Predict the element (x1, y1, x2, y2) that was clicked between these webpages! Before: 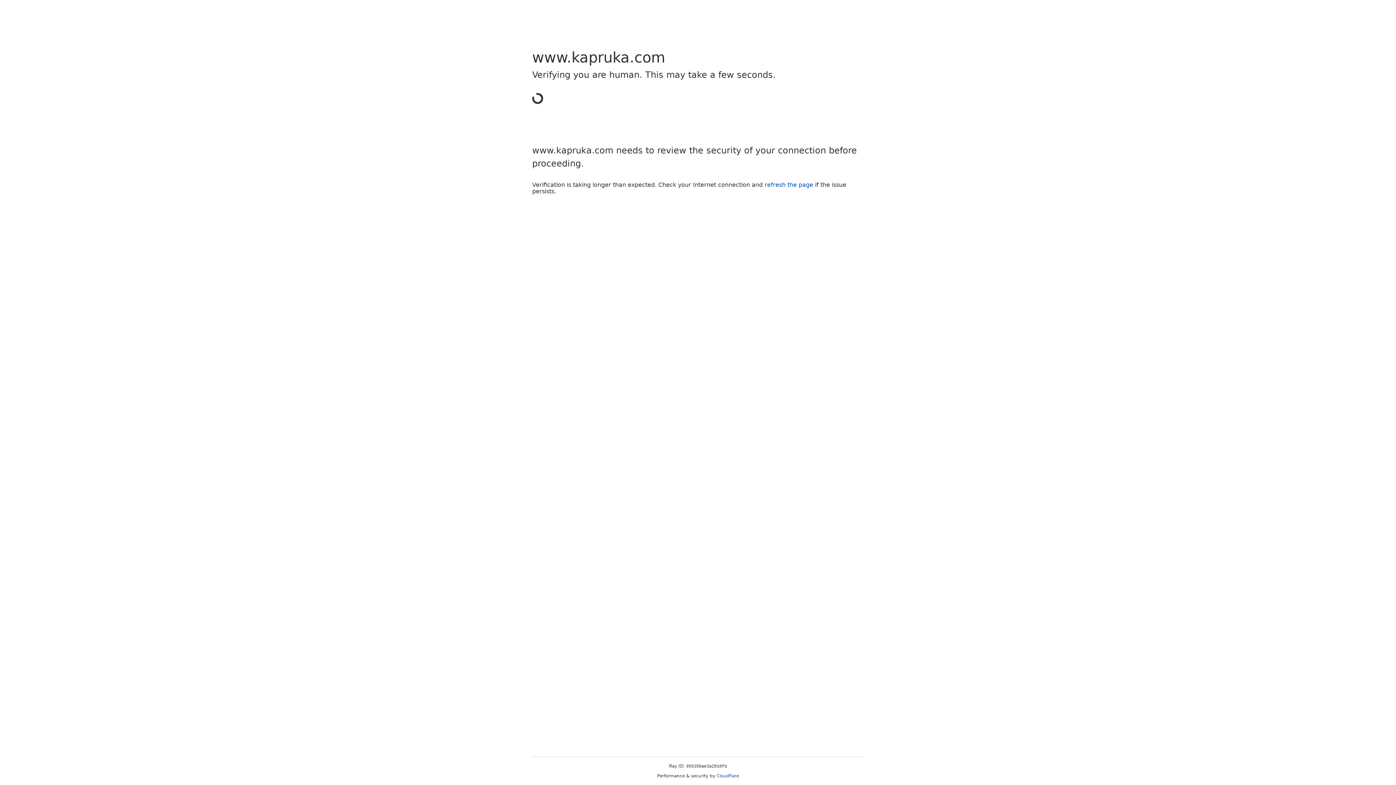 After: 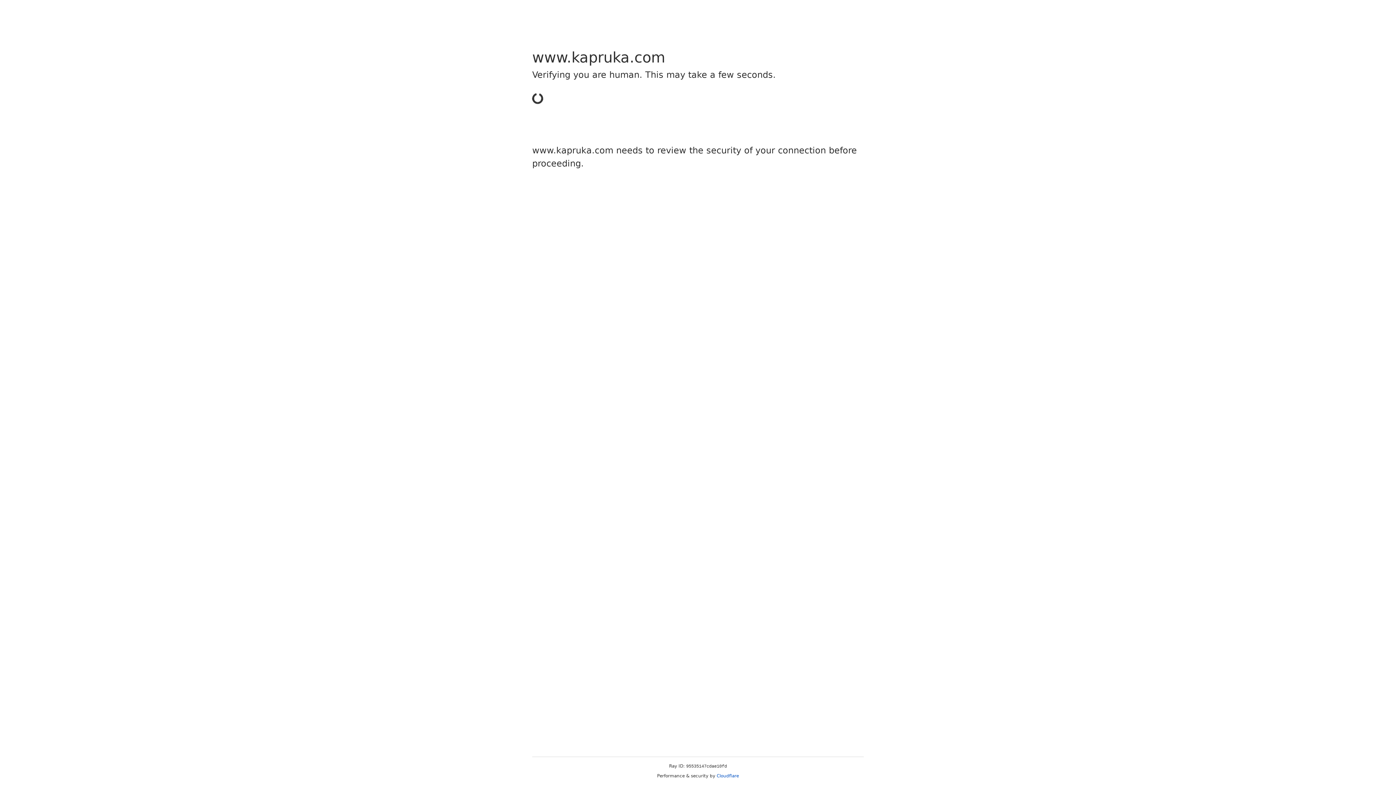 Action: bbox: (716, 773, 739, 778) label: Cloudflare